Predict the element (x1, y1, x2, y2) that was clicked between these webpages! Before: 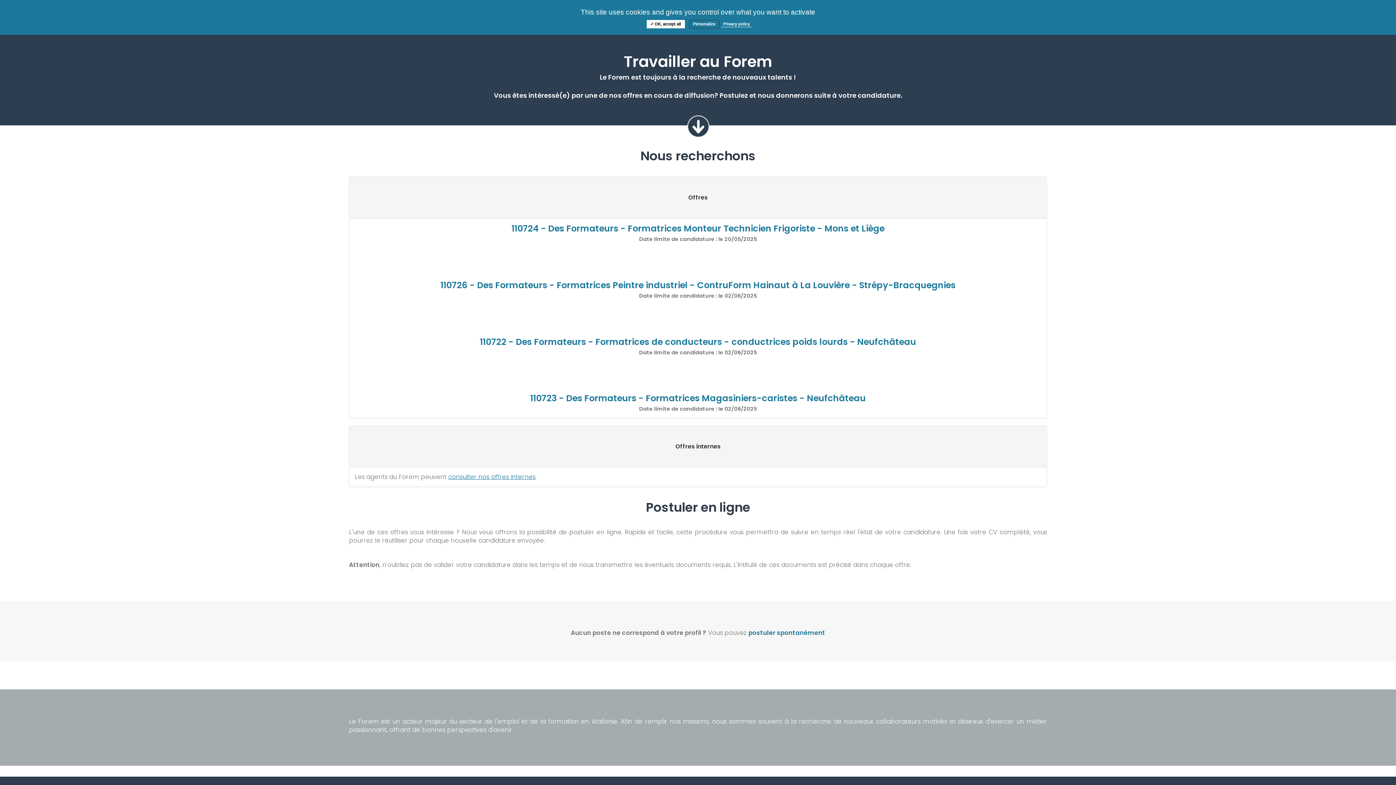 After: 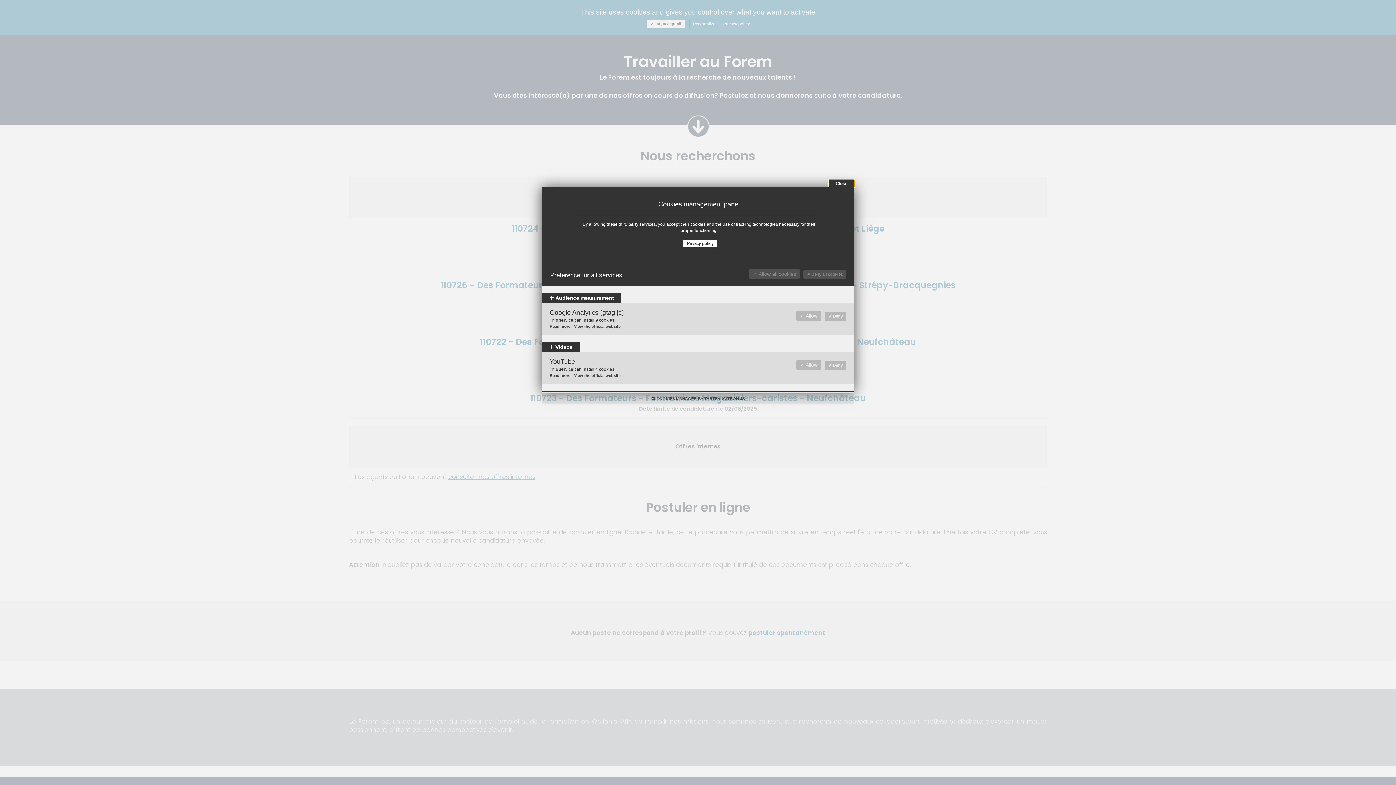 Action: bbox: (689, 20, 719, 28) label: Personalize